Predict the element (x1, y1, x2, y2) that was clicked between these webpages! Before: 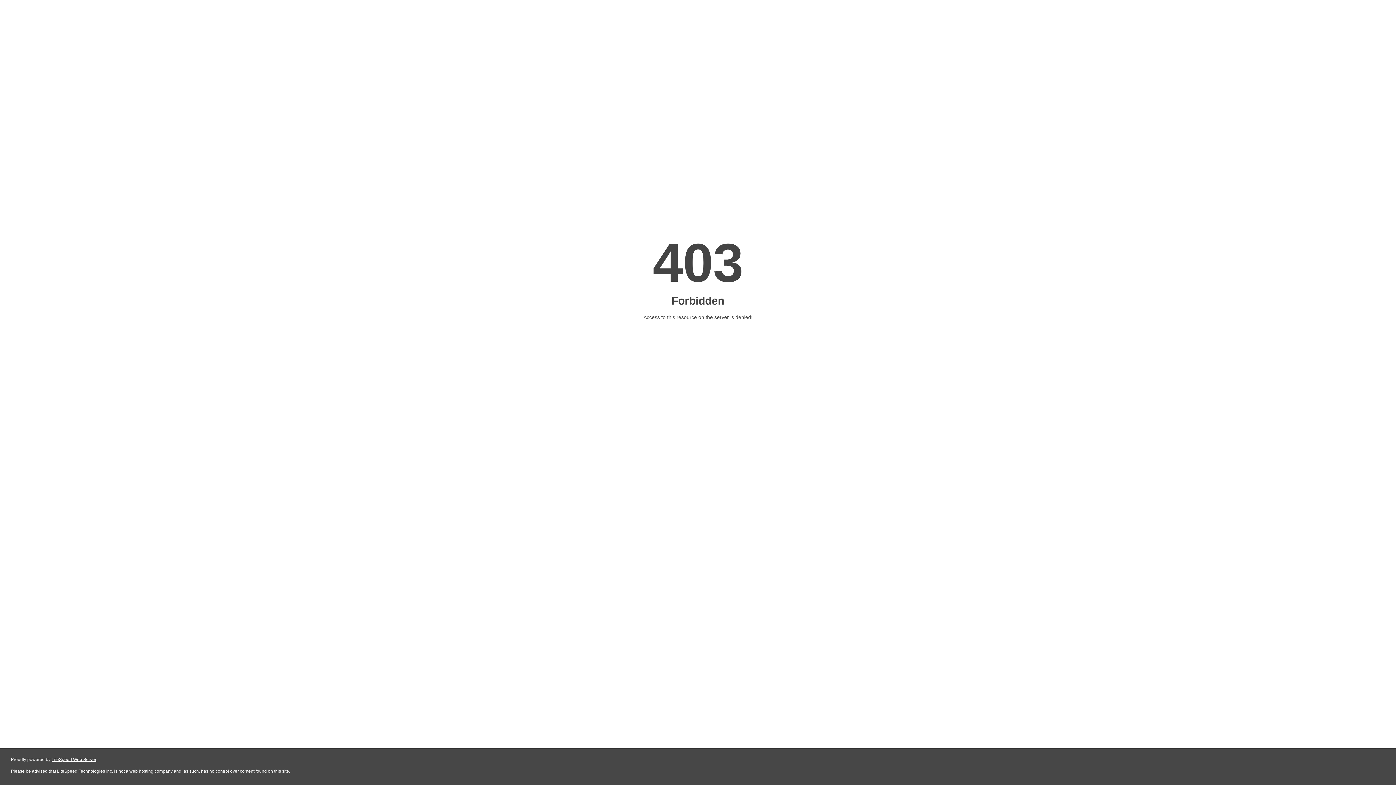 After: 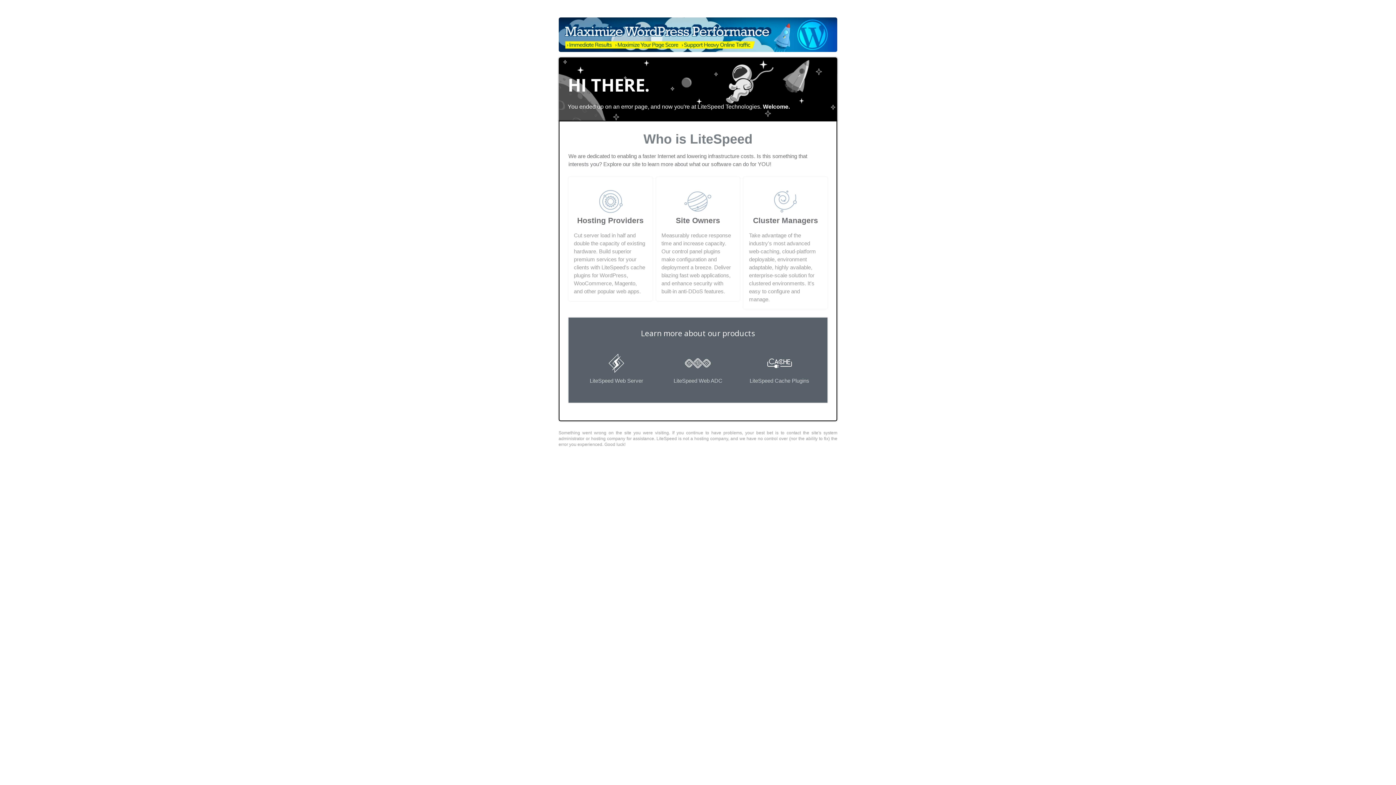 Action: bbox: (51, 757, 96, 762) label: LiteSpeed Web Server